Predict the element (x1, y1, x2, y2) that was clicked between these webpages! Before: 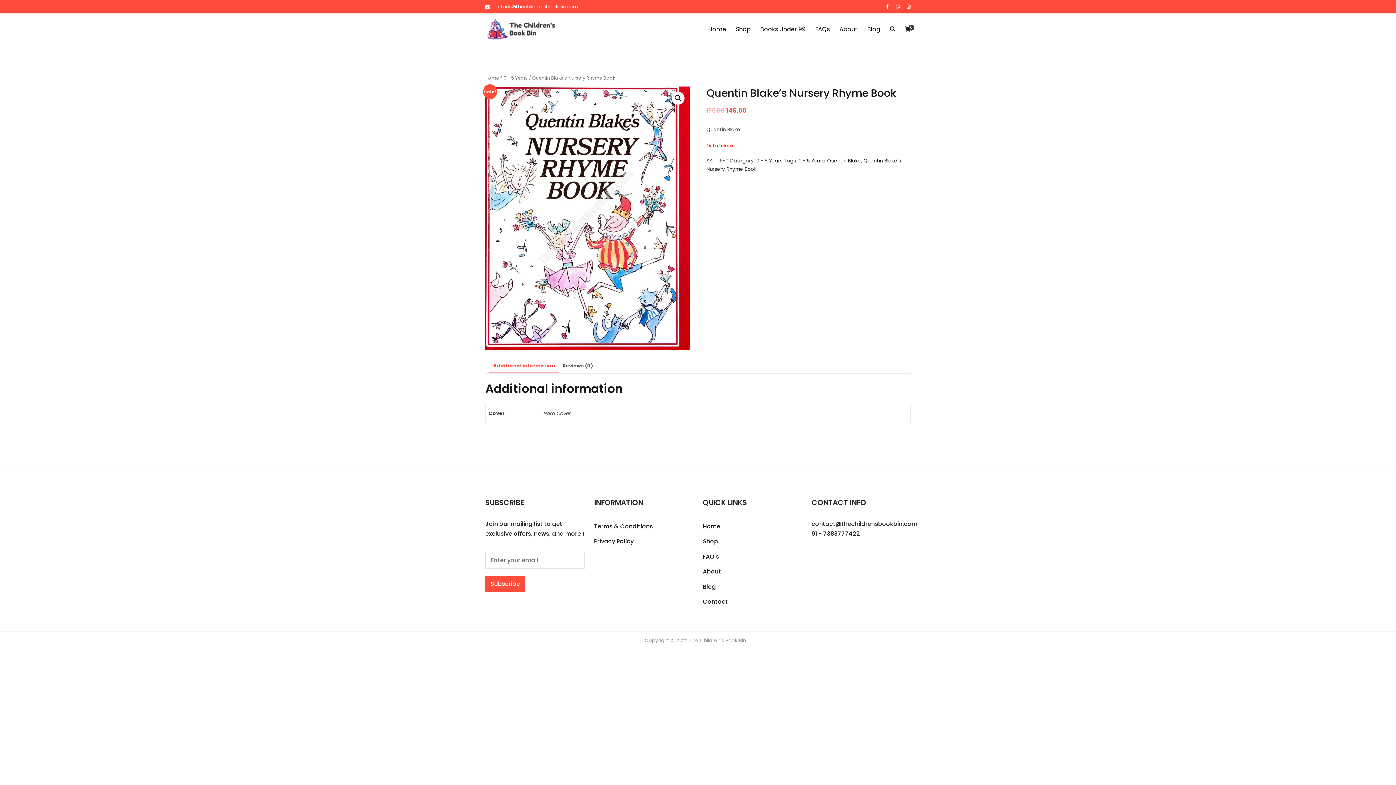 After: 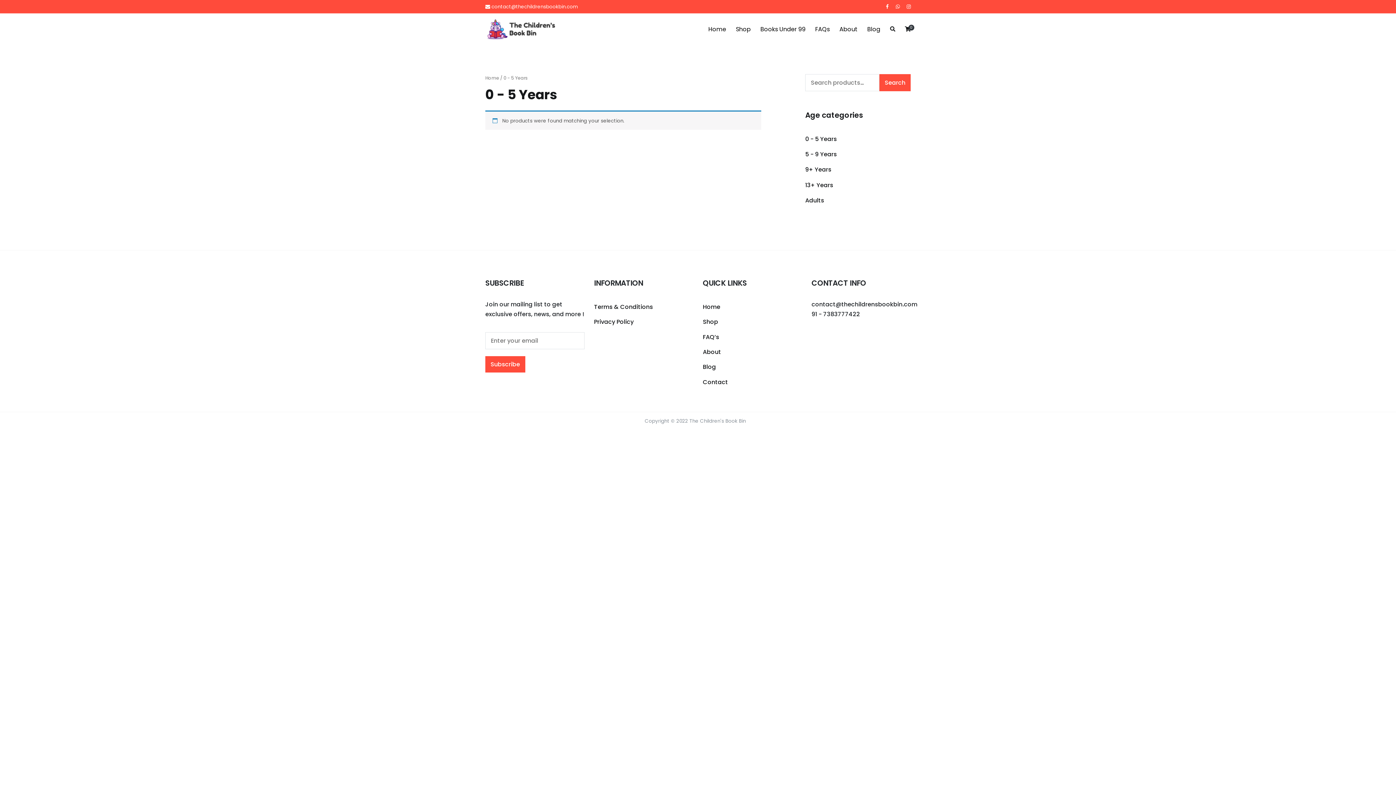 Action: bbox: (756, 157, 782, 164) label: 0 - 5 Years